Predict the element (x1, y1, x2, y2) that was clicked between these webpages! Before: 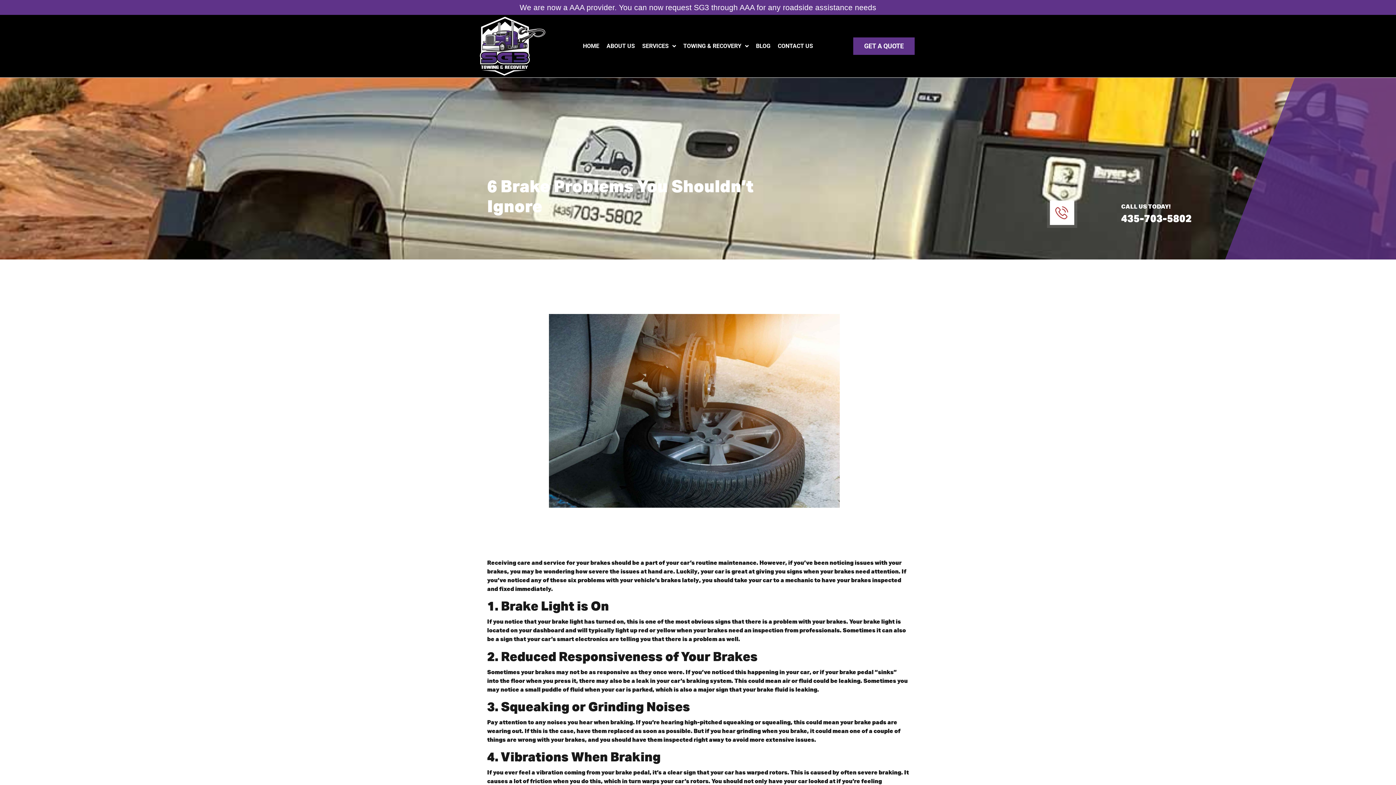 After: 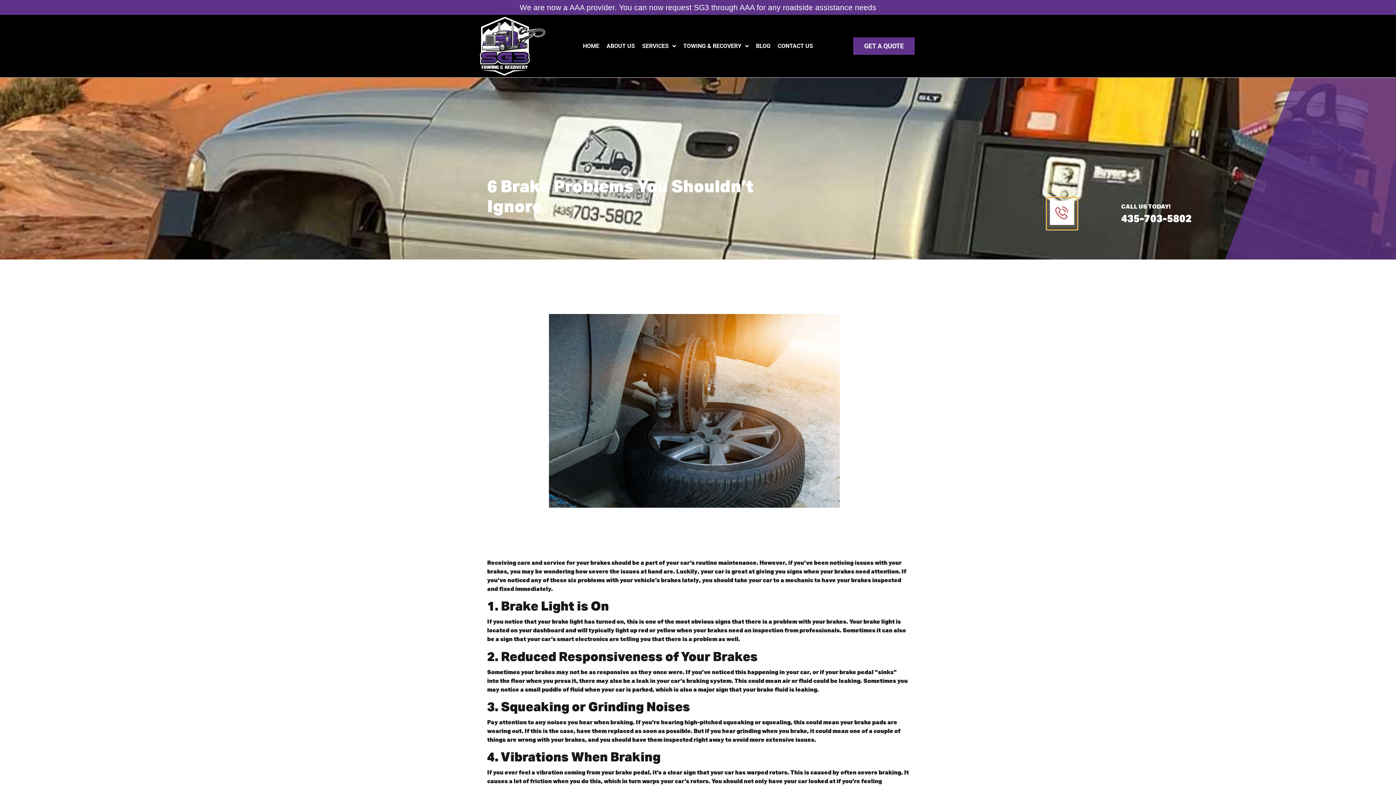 Action: bbox: (1047, 222, 1077, 229)